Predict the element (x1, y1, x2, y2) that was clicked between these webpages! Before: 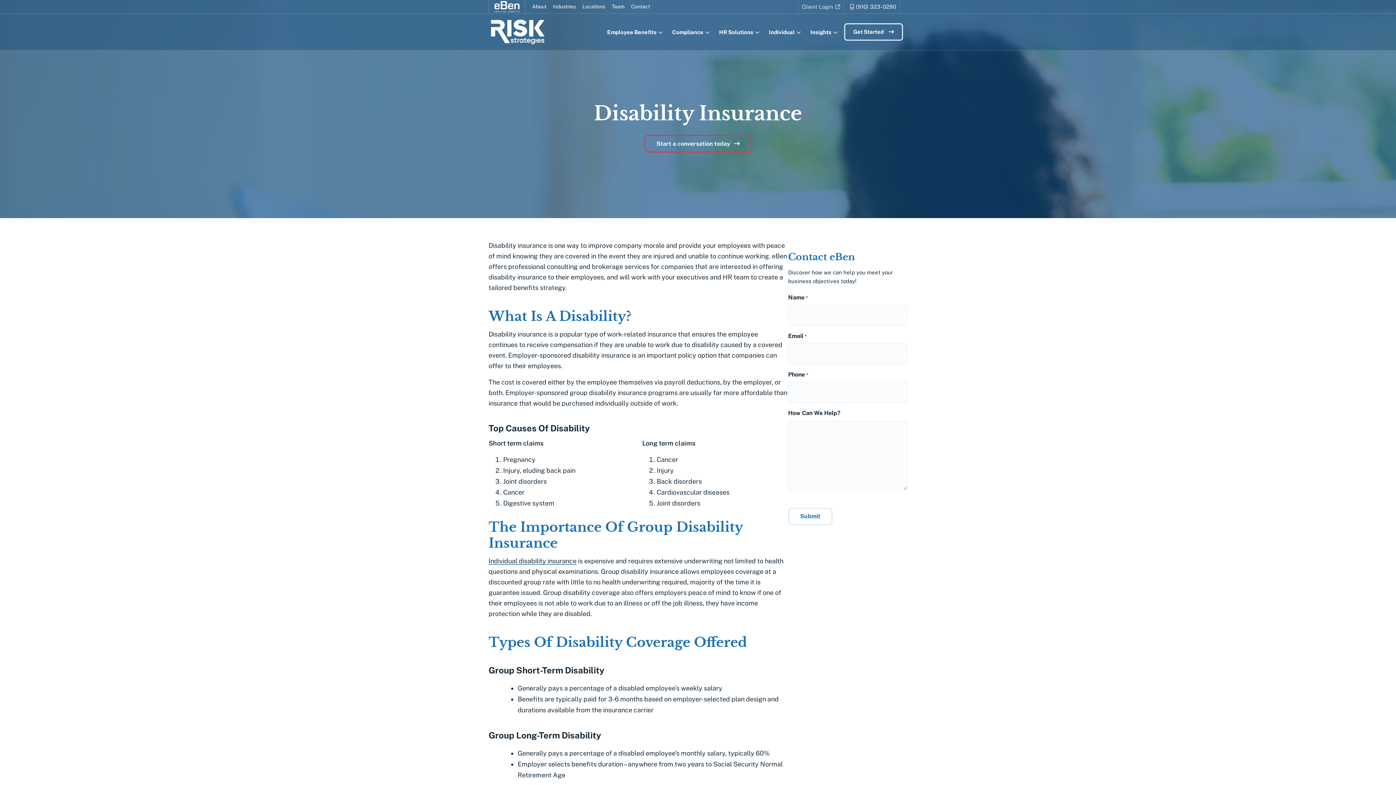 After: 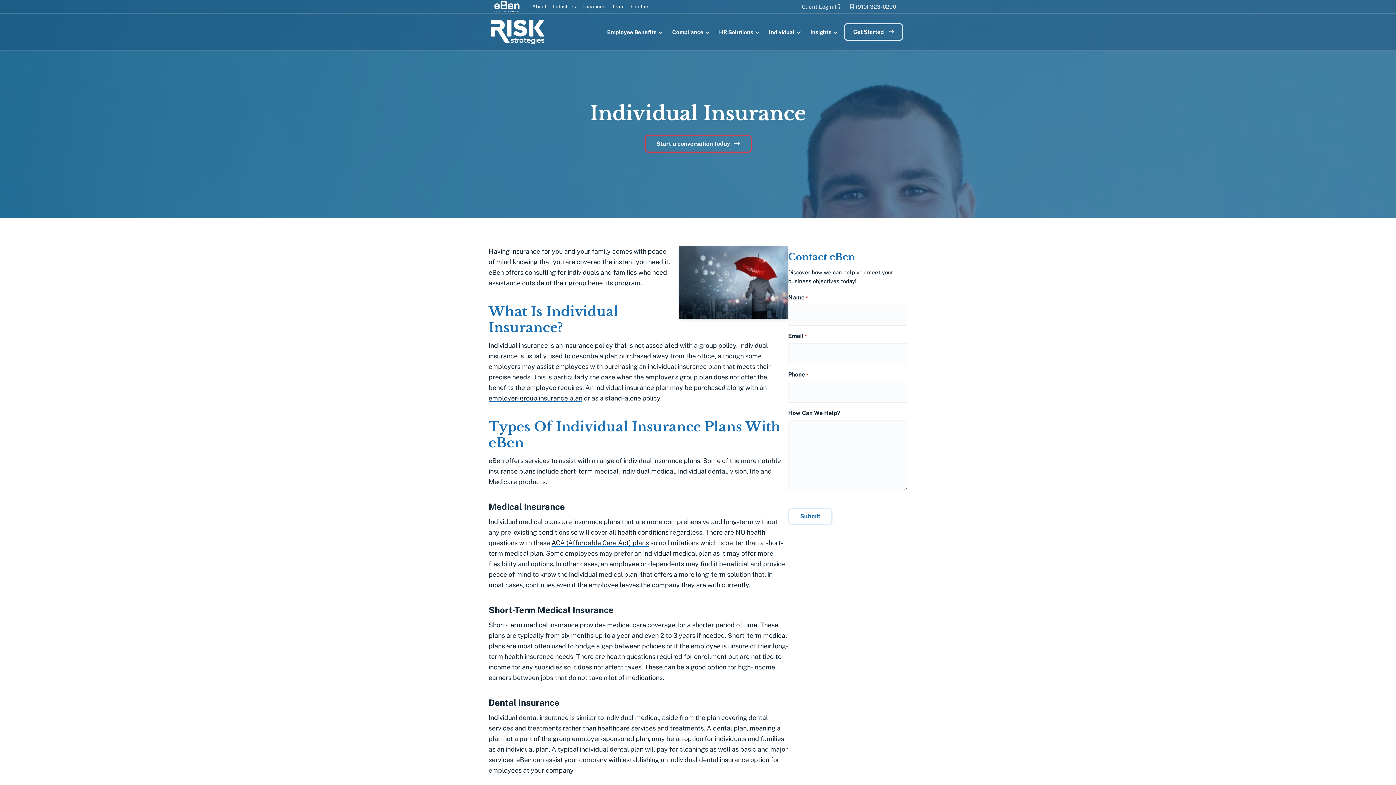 Action: label: Individual bbox: (764, 22, 805, 42)